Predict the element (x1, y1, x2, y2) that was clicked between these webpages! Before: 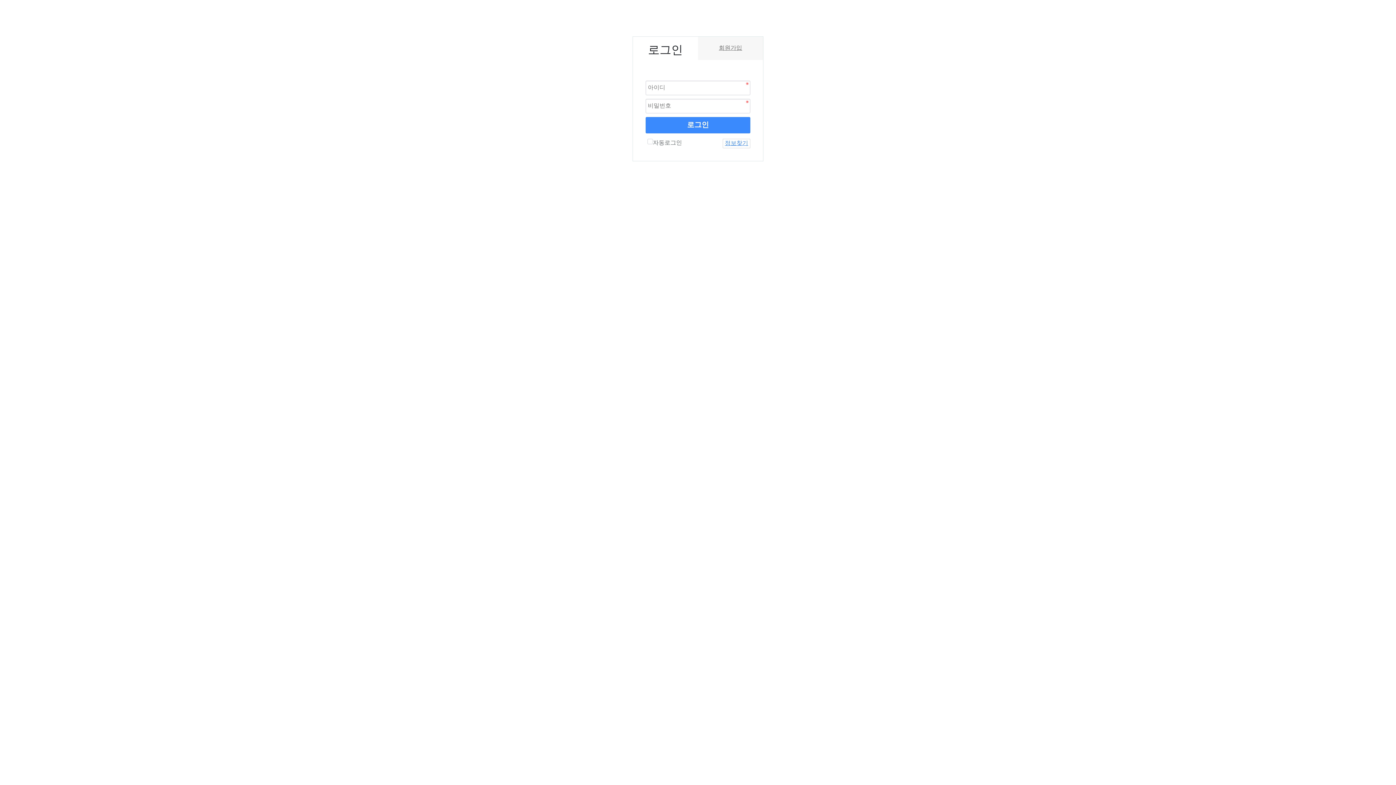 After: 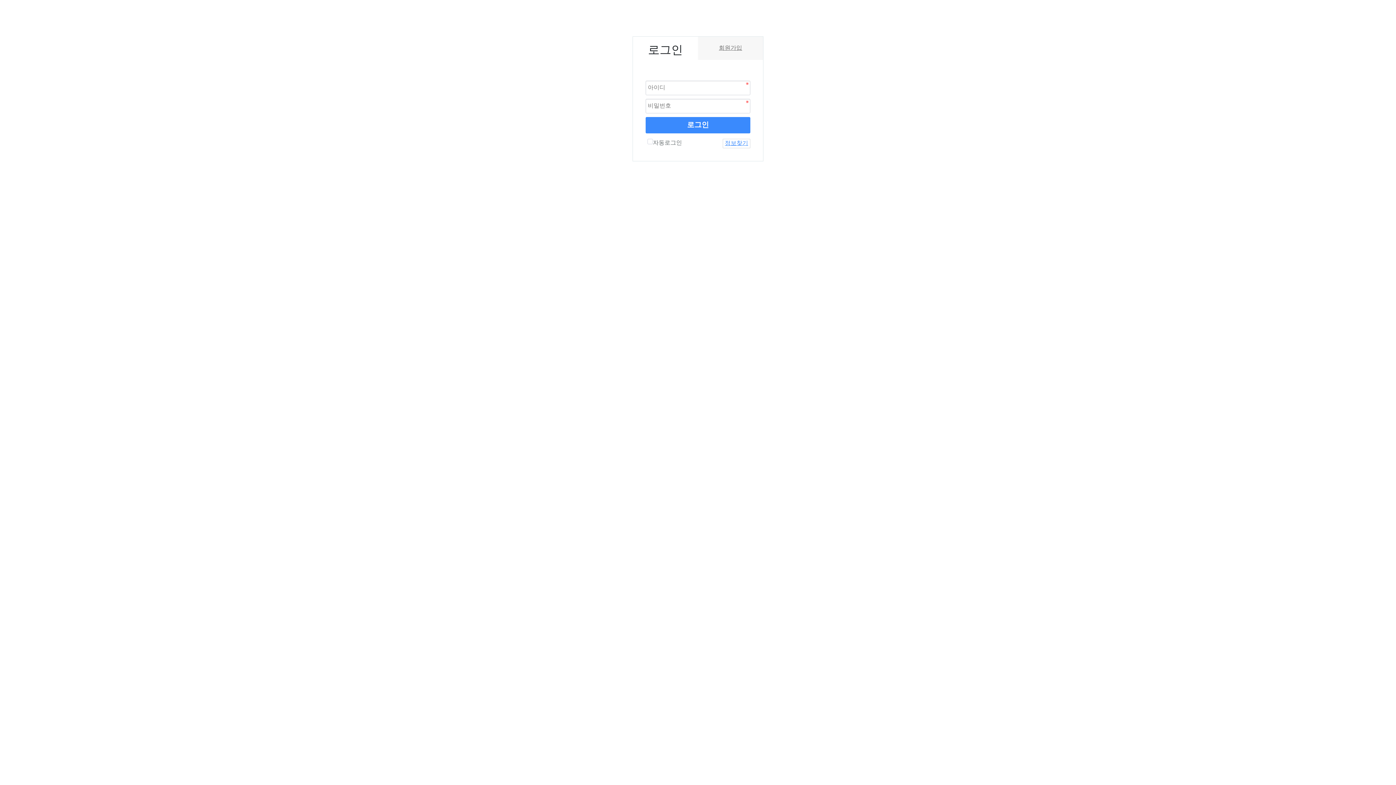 Action: label: 정보찾기 bbox: (722, 138, 750, 148)